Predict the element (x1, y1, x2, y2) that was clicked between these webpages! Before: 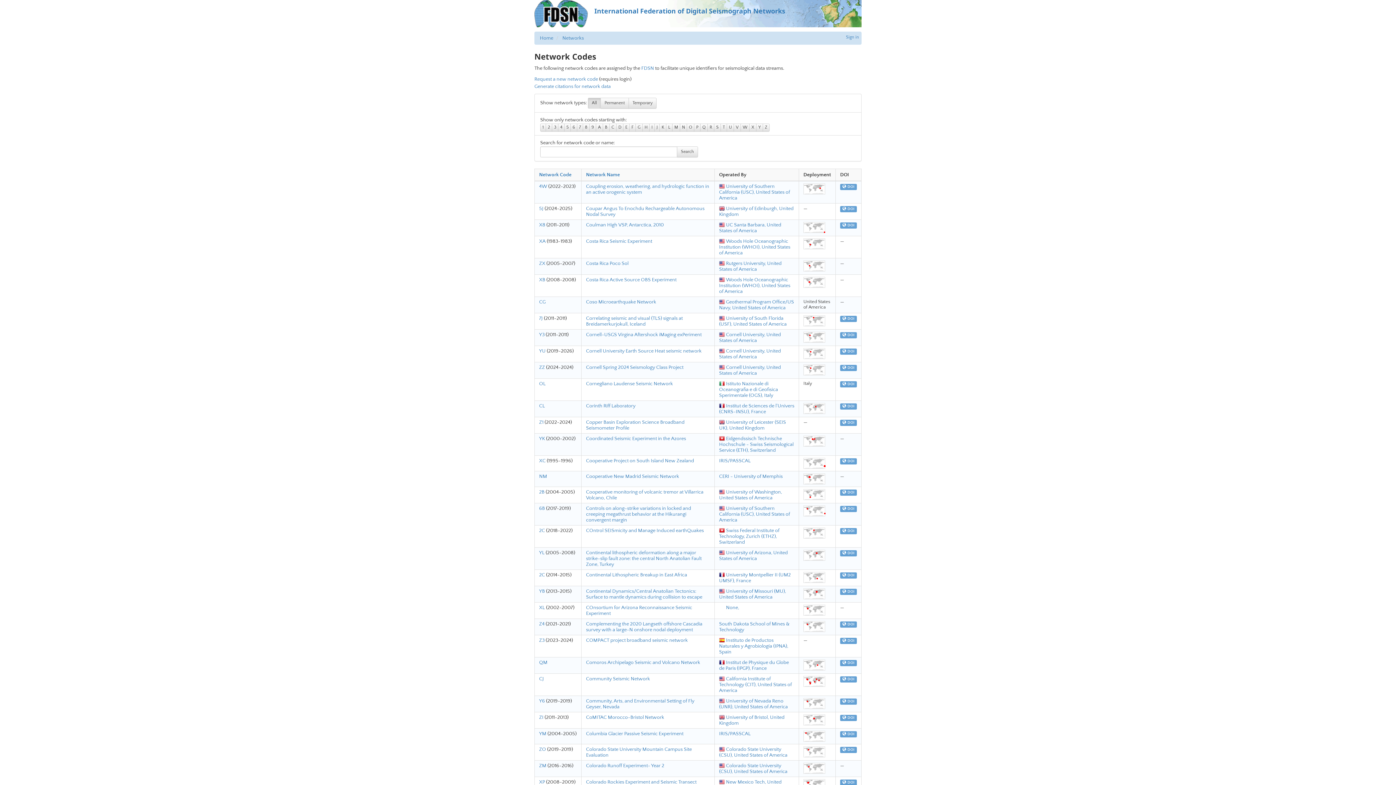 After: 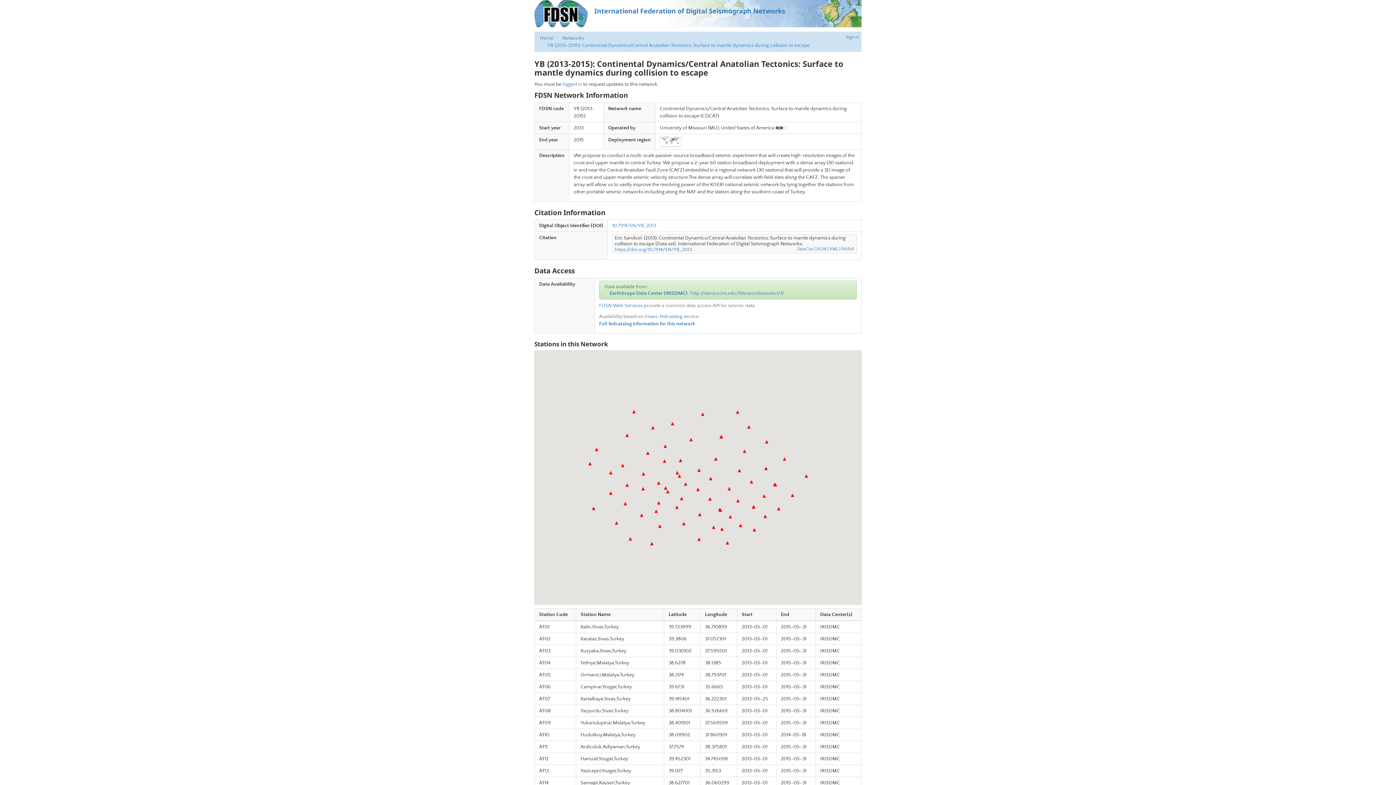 Action: bbox: (840, 589, 856, 595) label:  DOI